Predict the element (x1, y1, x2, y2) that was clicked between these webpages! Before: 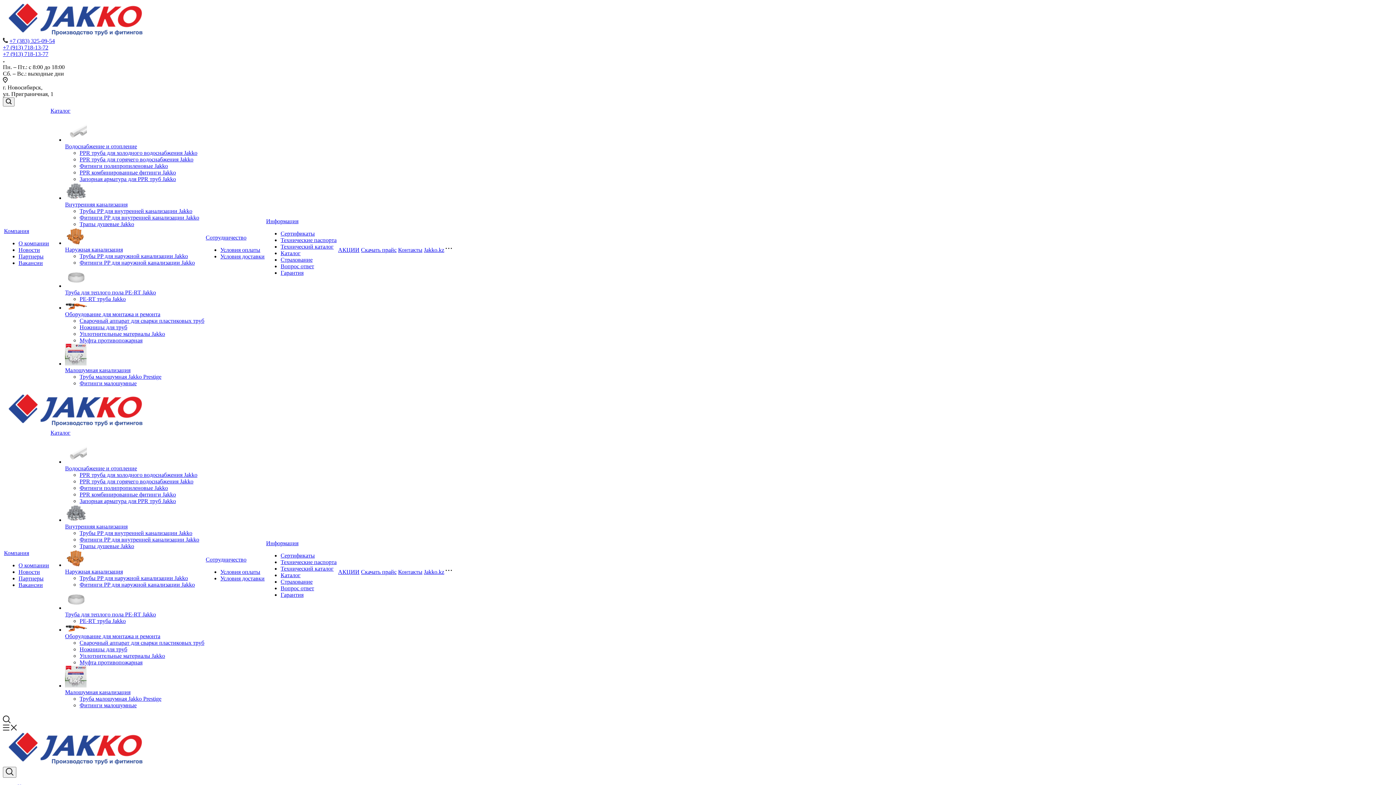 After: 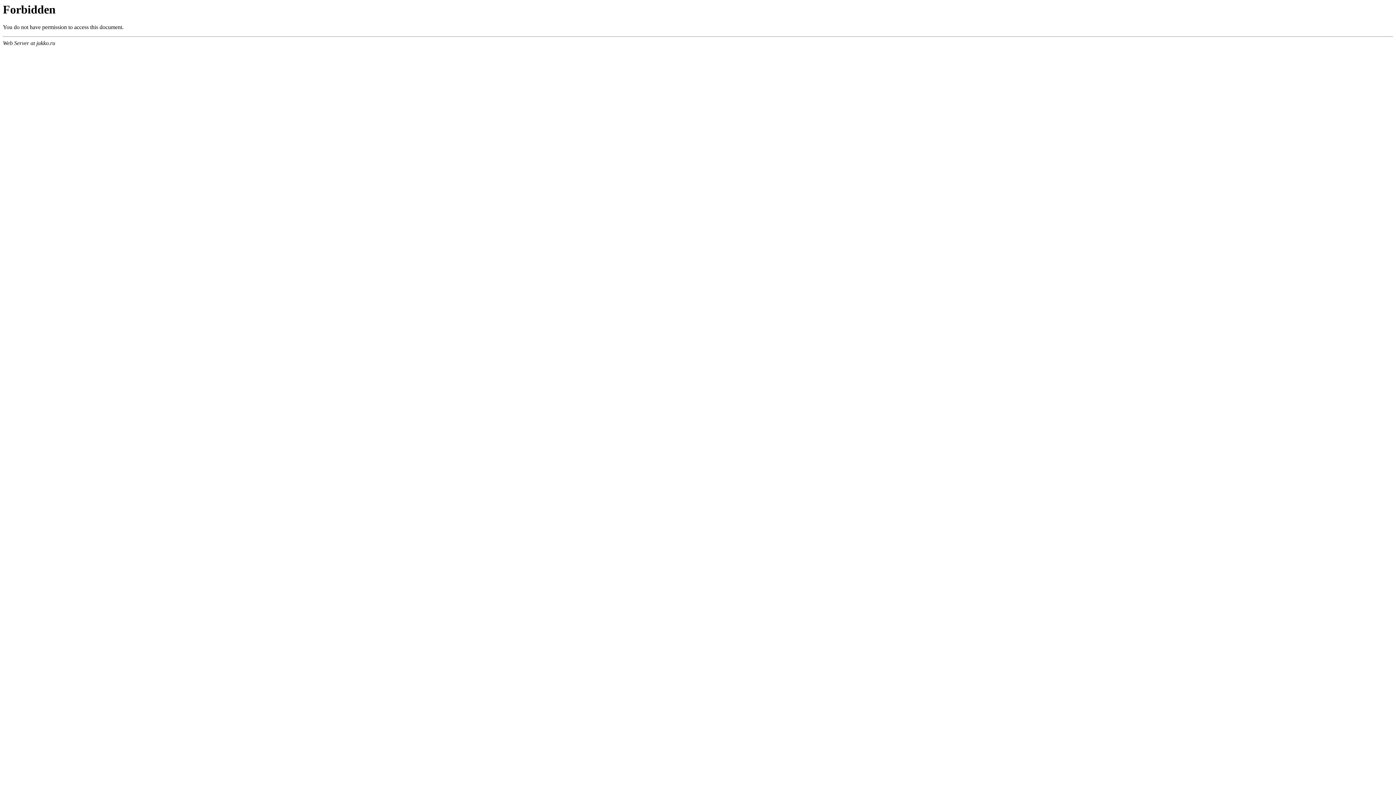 Action: bbox: (220, 569, 260, 575) label: Условия оплаты